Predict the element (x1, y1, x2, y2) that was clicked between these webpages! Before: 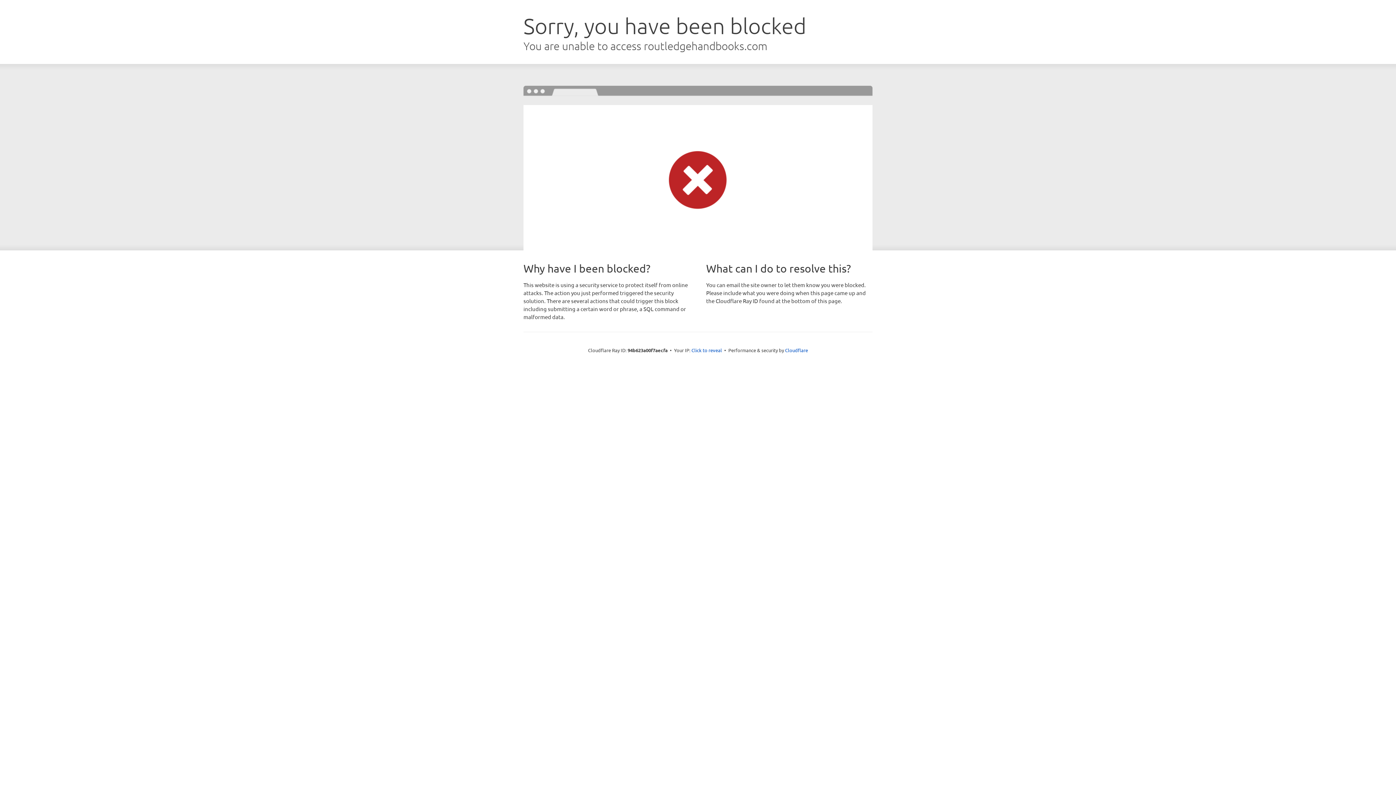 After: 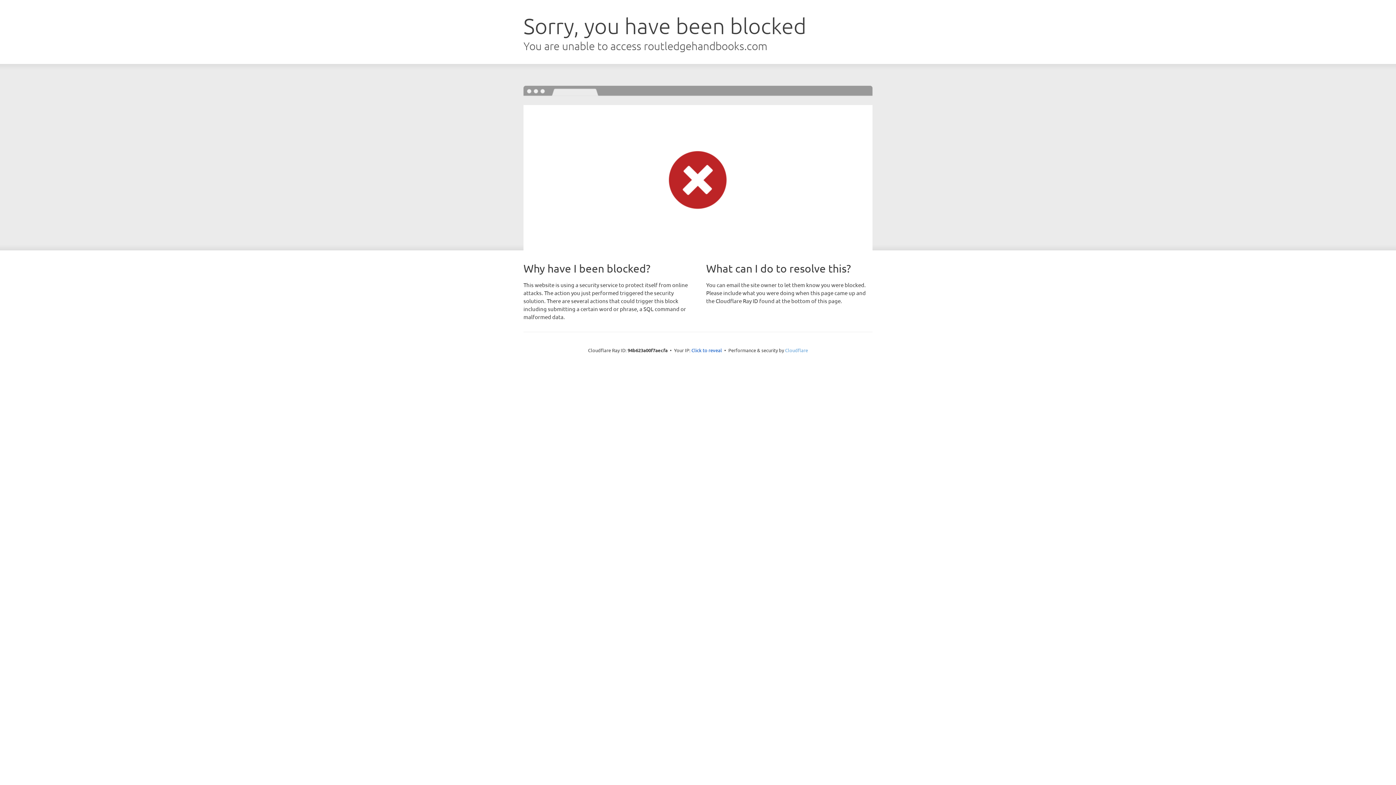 Action: bbox: (785, 347, 808, 353) label: Cloudflare